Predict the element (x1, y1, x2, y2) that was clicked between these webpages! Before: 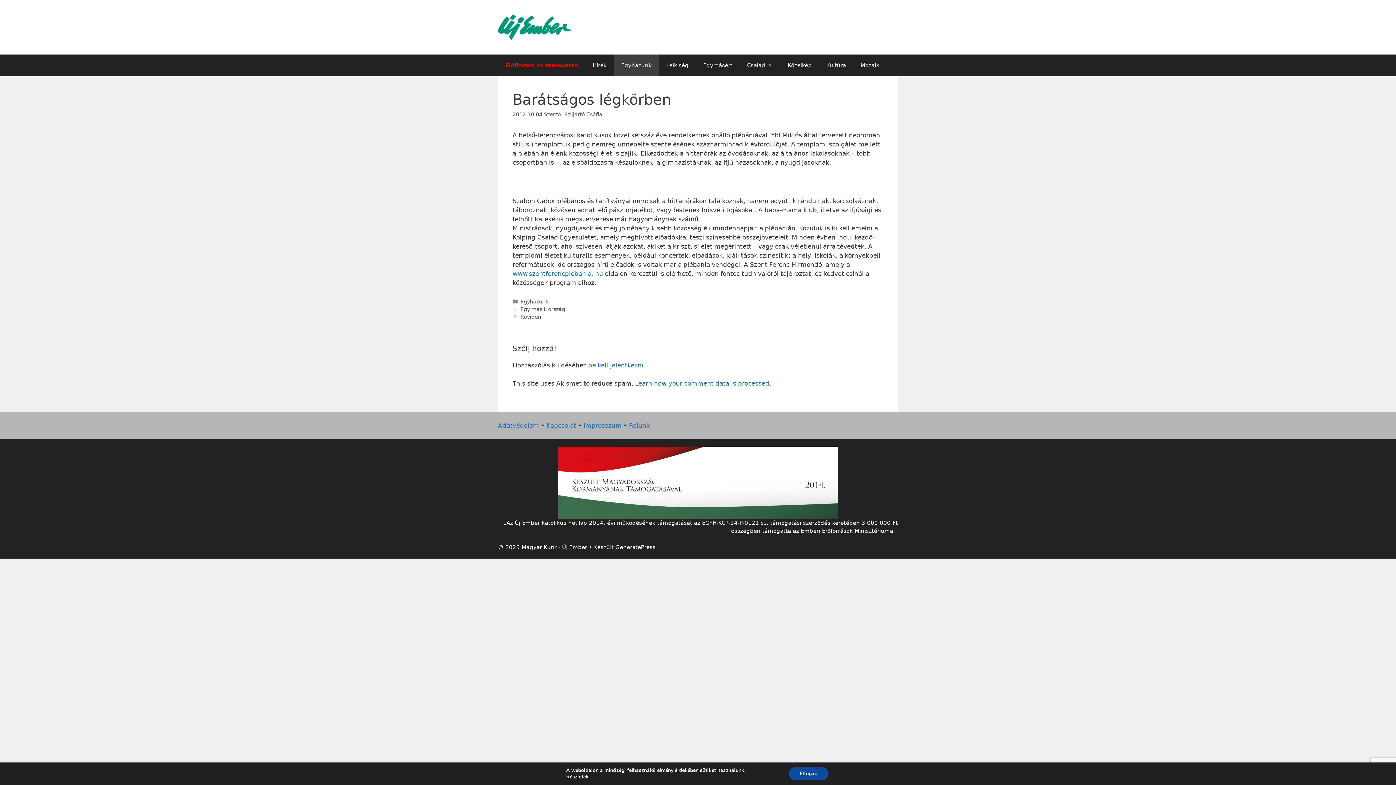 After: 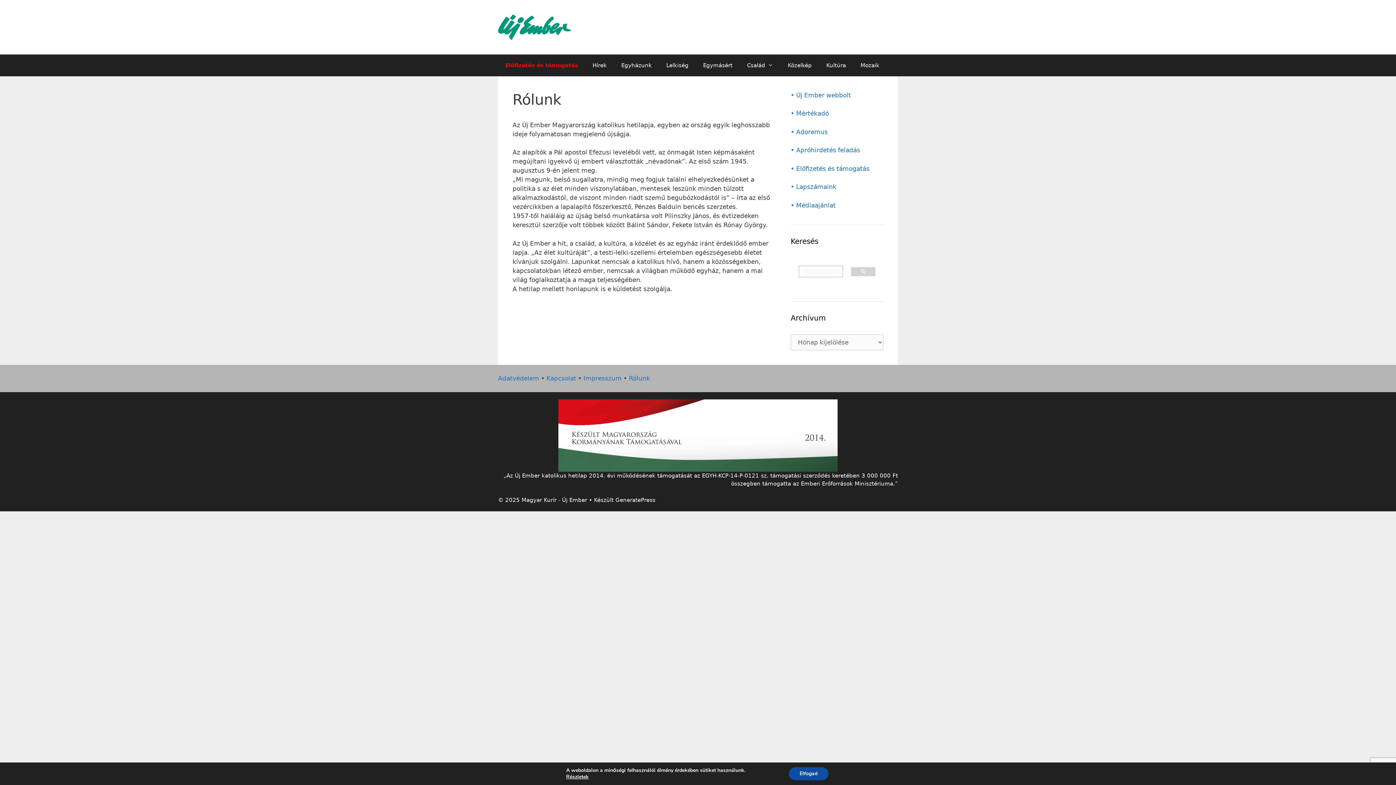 Action: bbox: (629, 422, 650, 429) label: Rólunk